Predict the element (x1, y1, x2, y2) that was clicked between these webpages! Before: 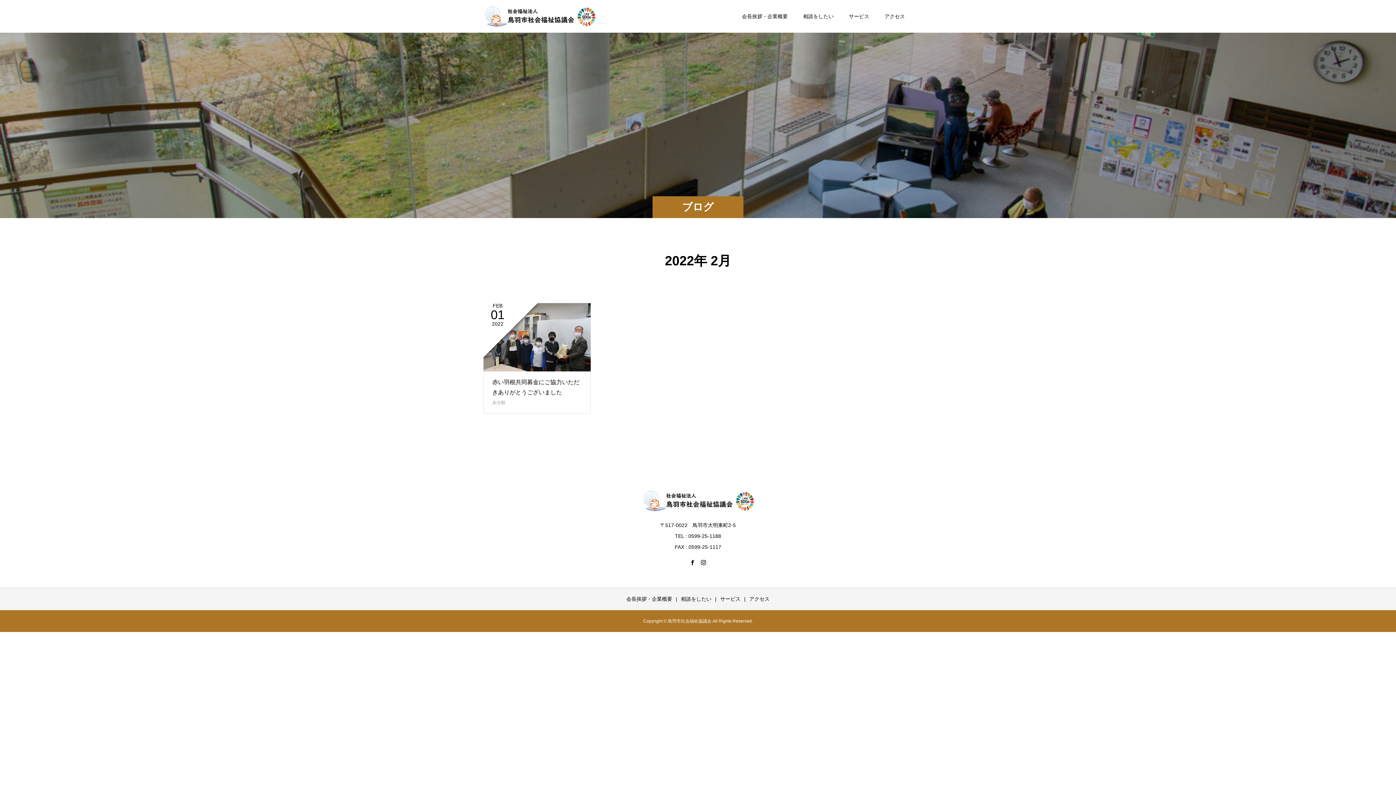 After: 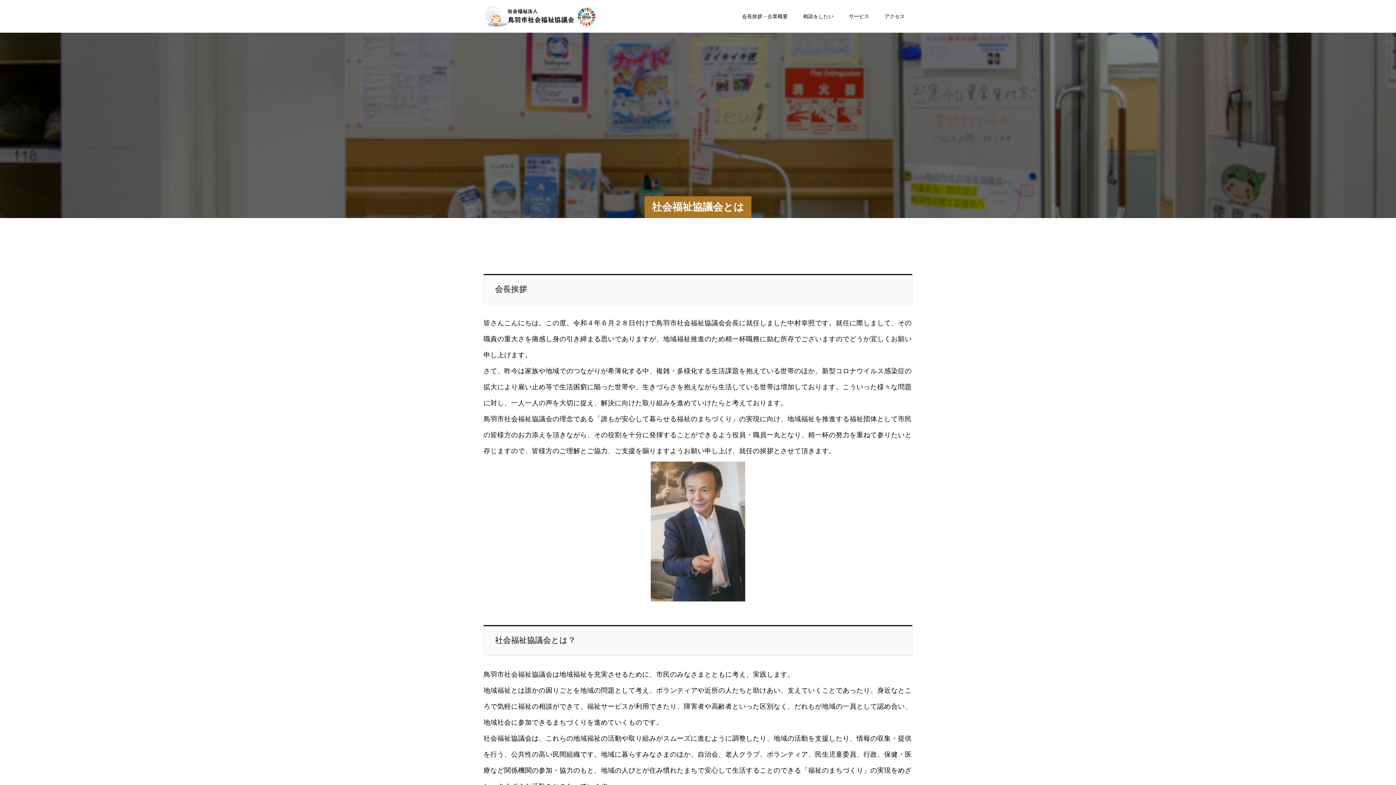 Action: bbox: (626, 596, 672, 602) label: 会長挨拶・企業概要